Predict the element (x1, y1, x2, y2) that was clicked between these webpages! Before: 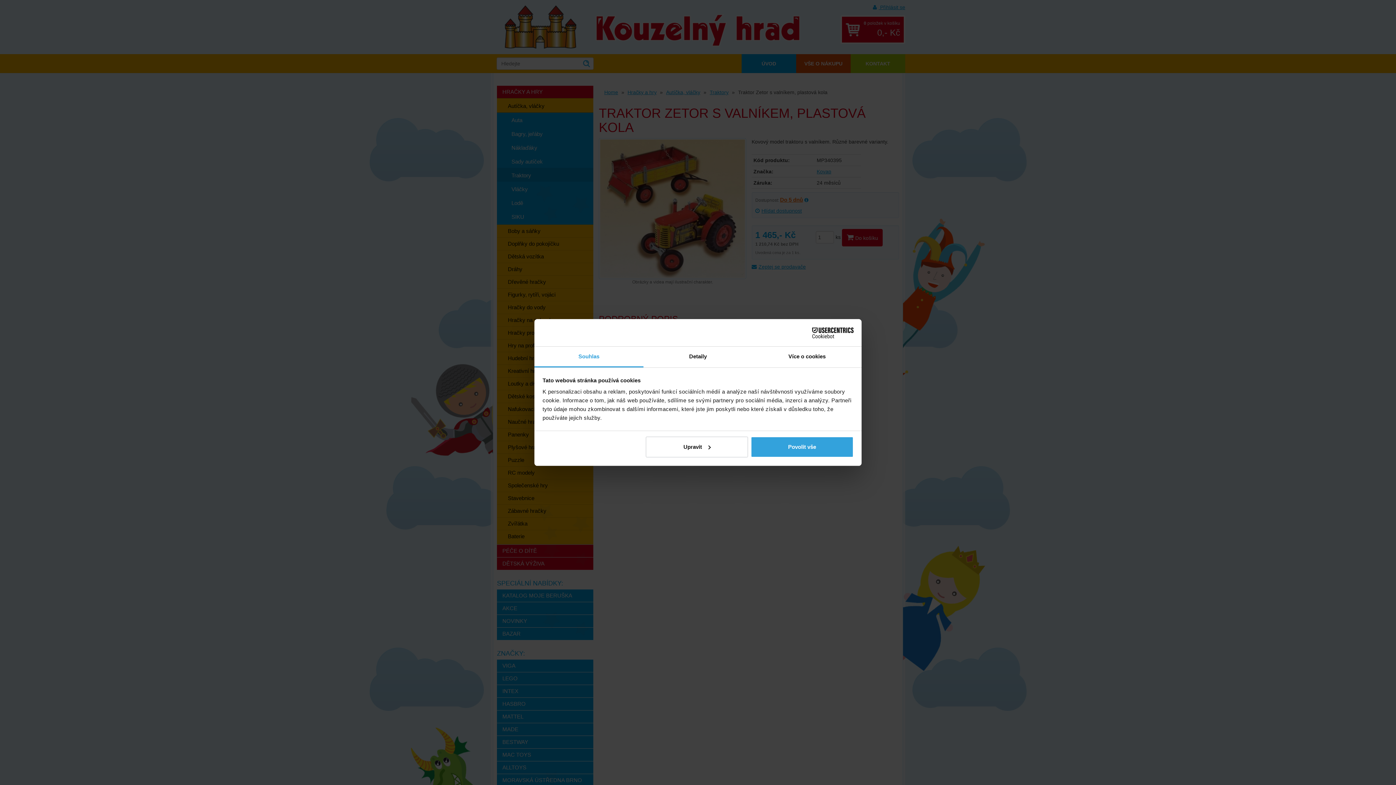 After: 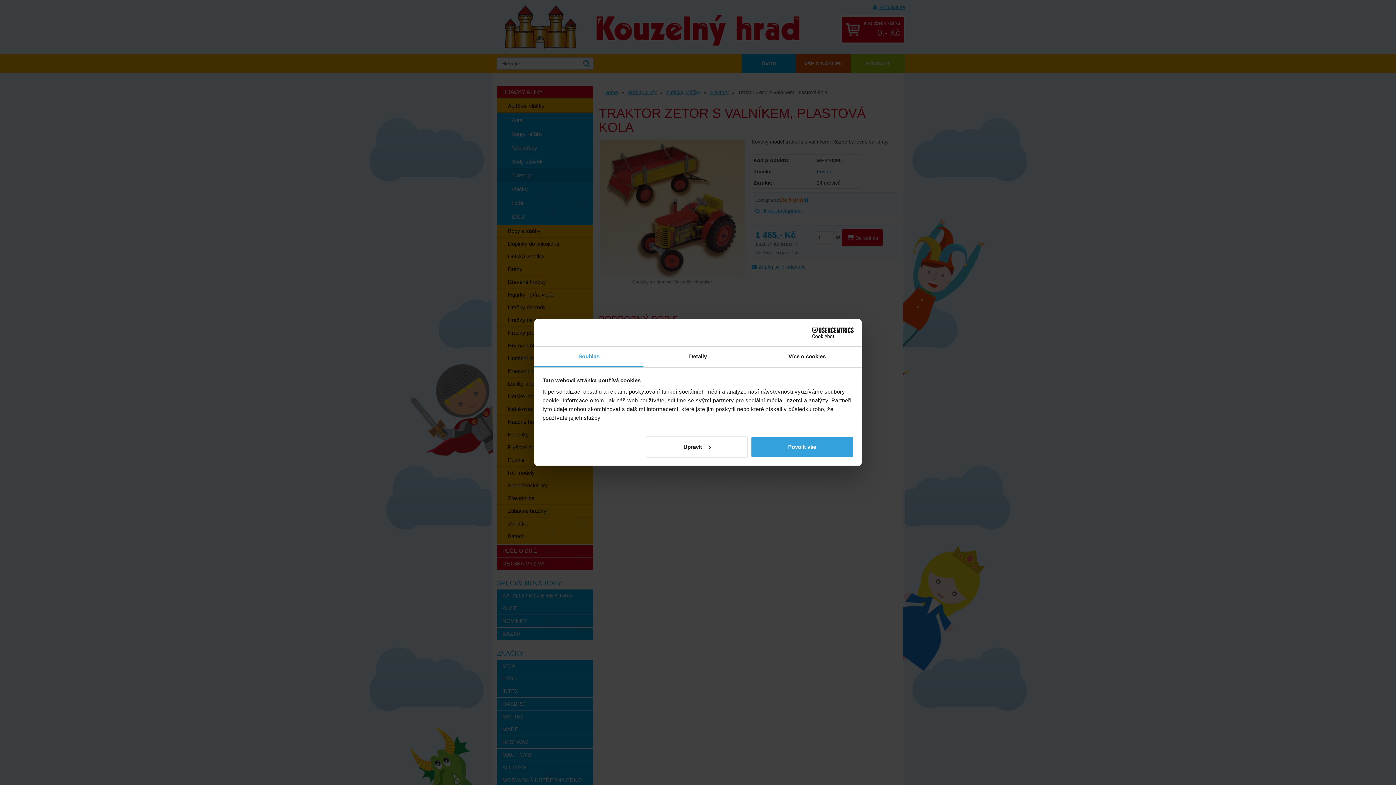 Action: label: Usercentrics Cookiebot - opens in a new window bbox: (790, 327, 853, 338)